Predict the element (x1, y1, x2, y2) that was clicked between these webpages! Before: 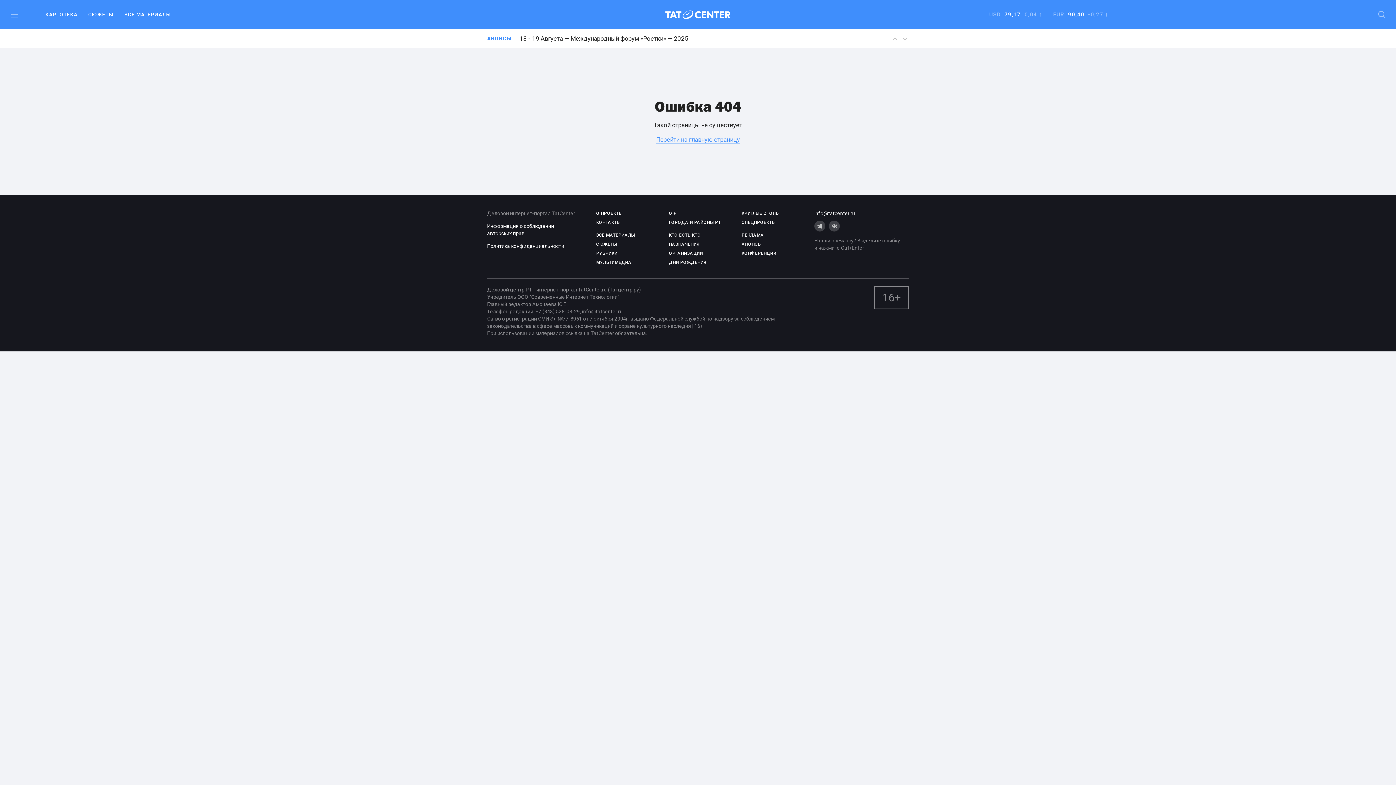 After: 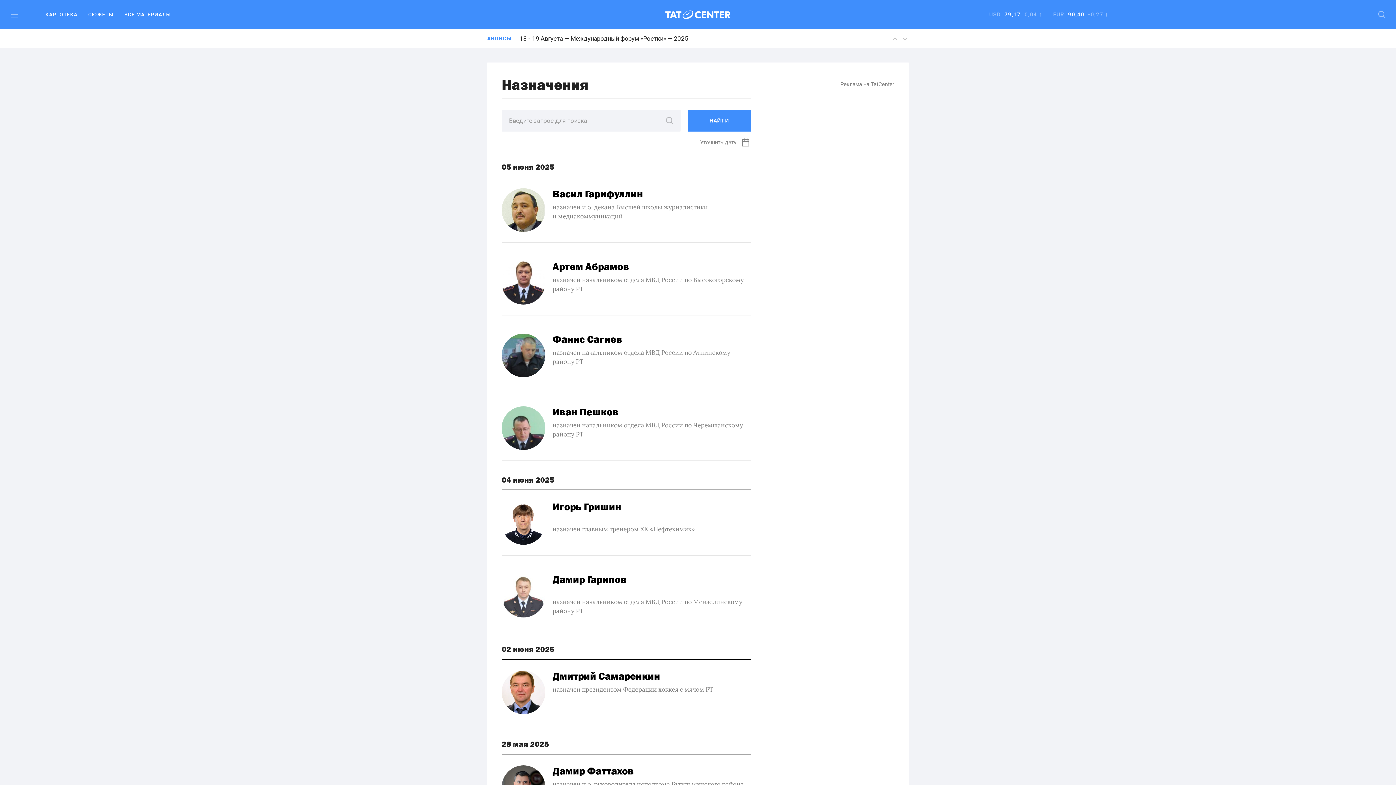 Action: bbox: (669, 240, 700, 248) label: НАЗНАЧЕНИЯ